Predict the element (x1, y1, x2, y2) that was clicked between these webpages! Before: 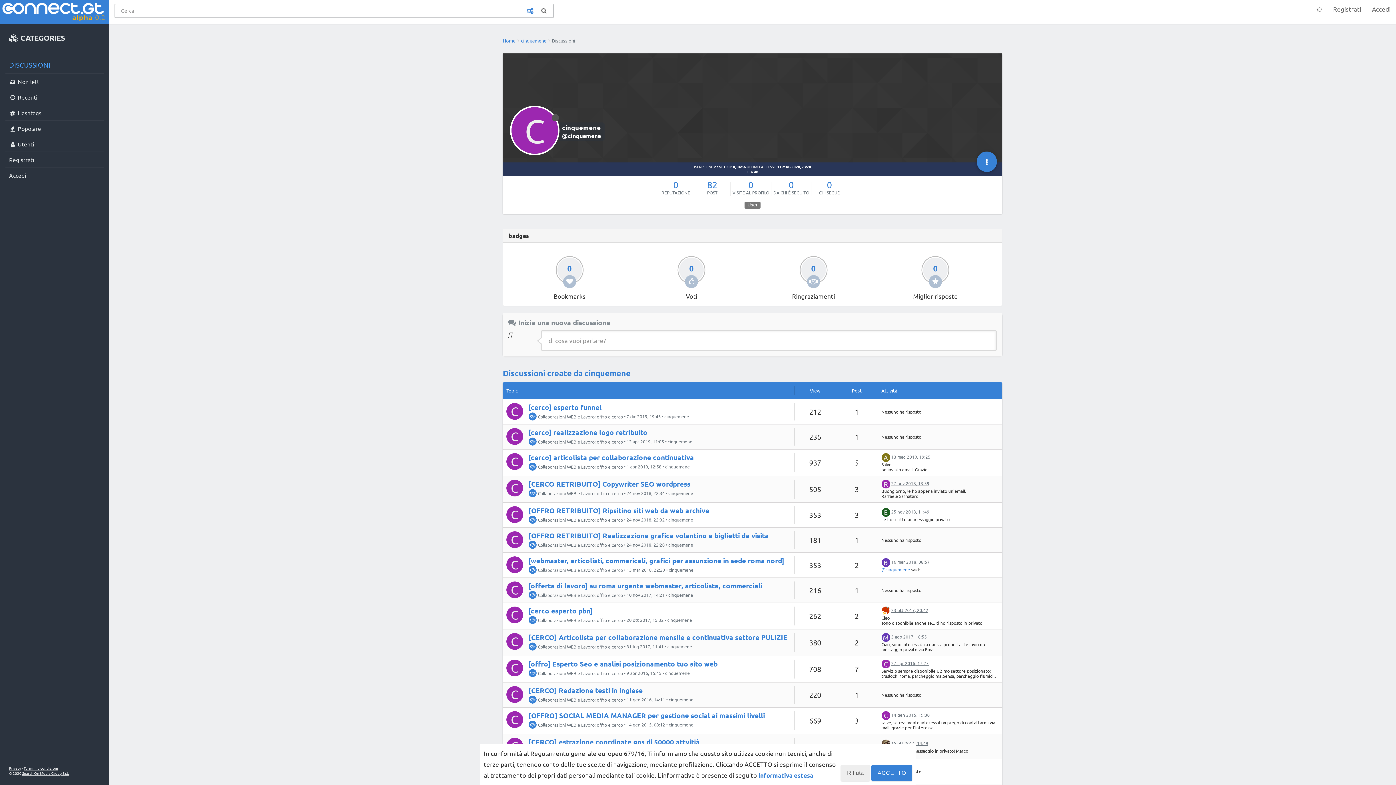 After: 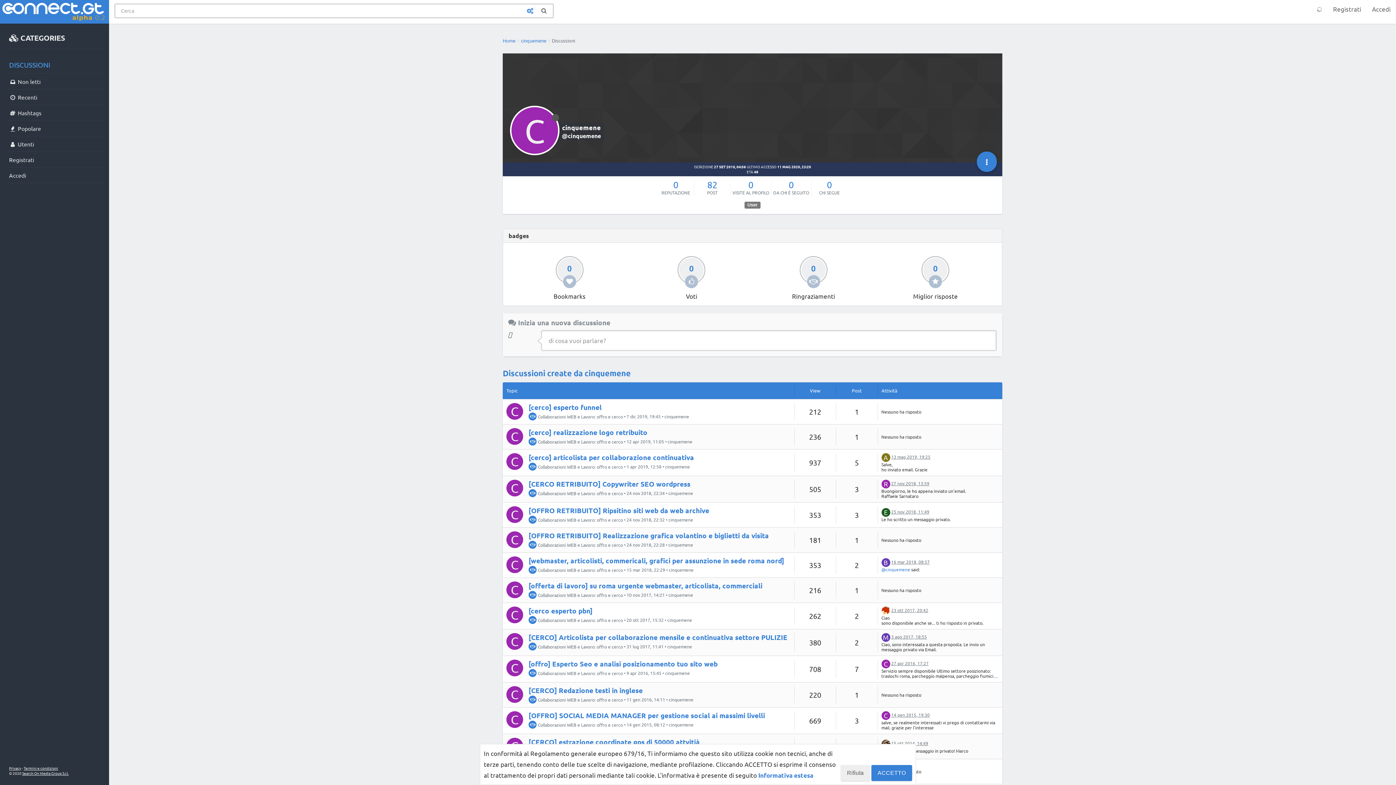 Action: label: cinquemene bbox: (667, 644, 692, 649)